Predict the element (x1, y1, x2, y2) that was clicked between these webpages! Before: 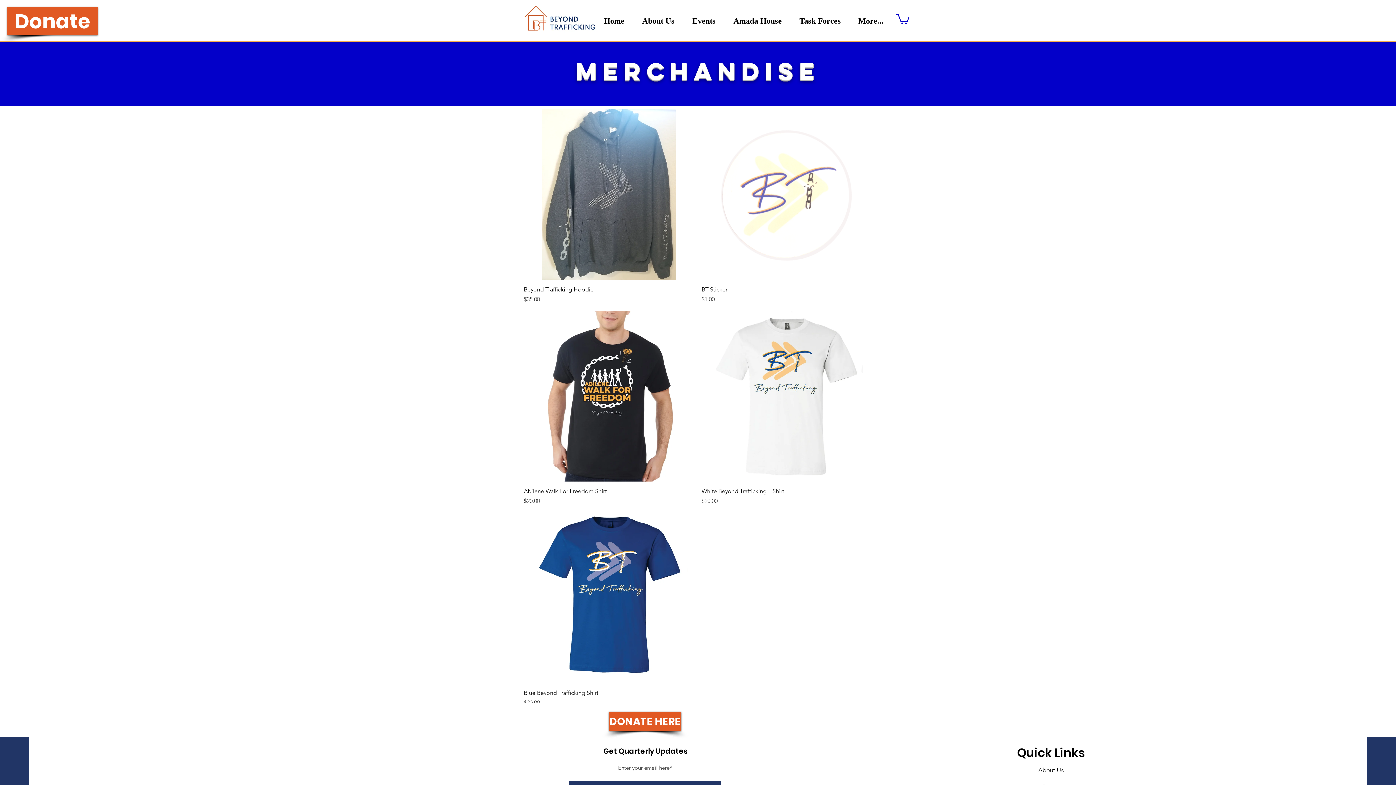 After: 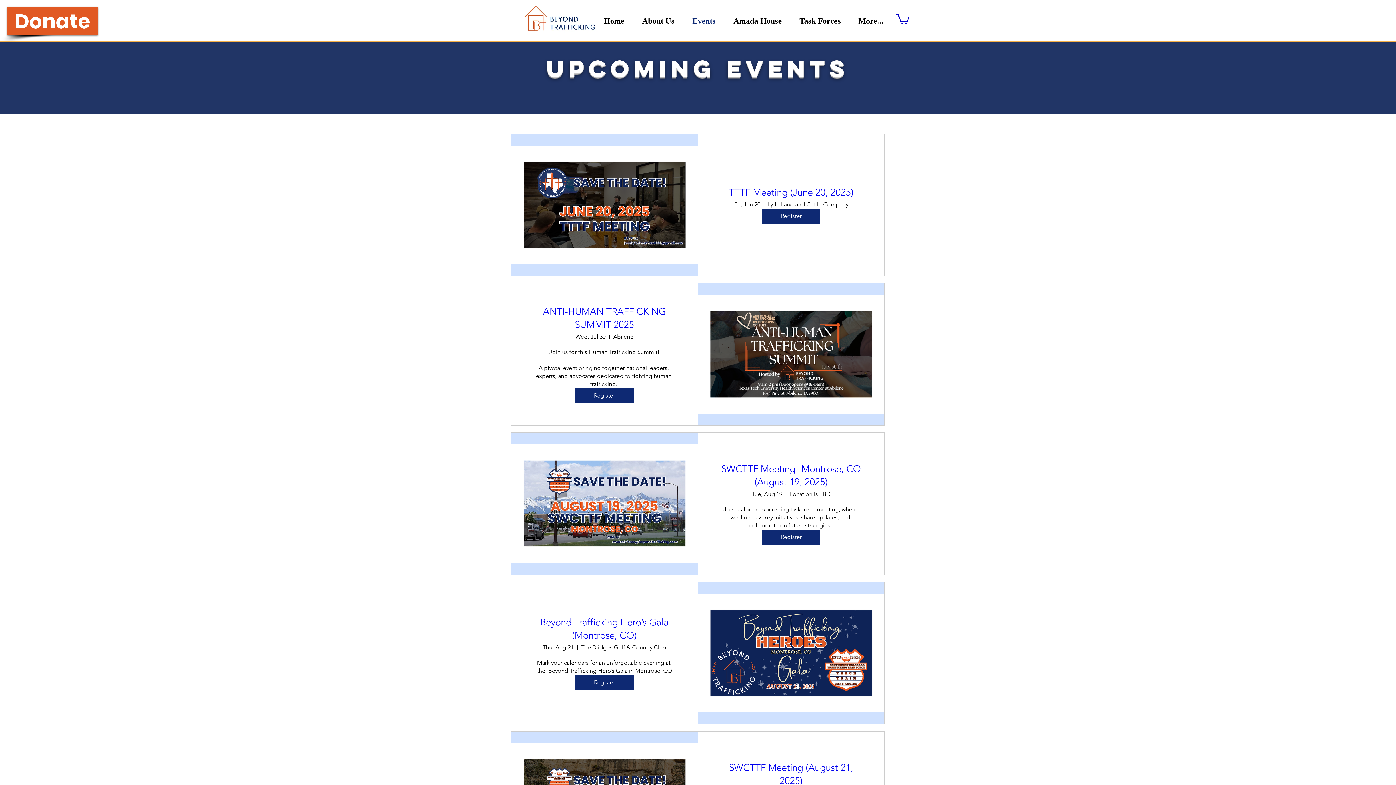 Action: label: Events bbox: (683, 7, 724, 34)